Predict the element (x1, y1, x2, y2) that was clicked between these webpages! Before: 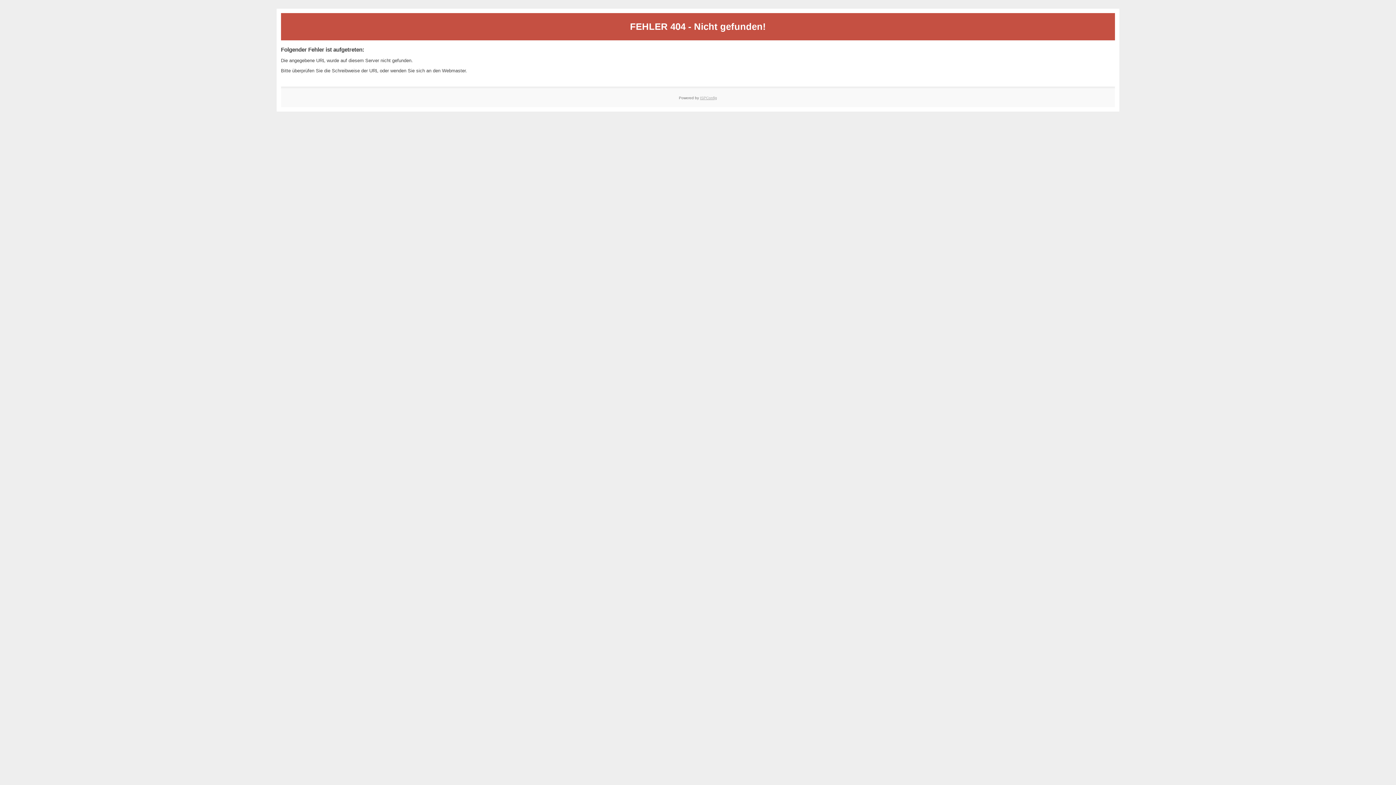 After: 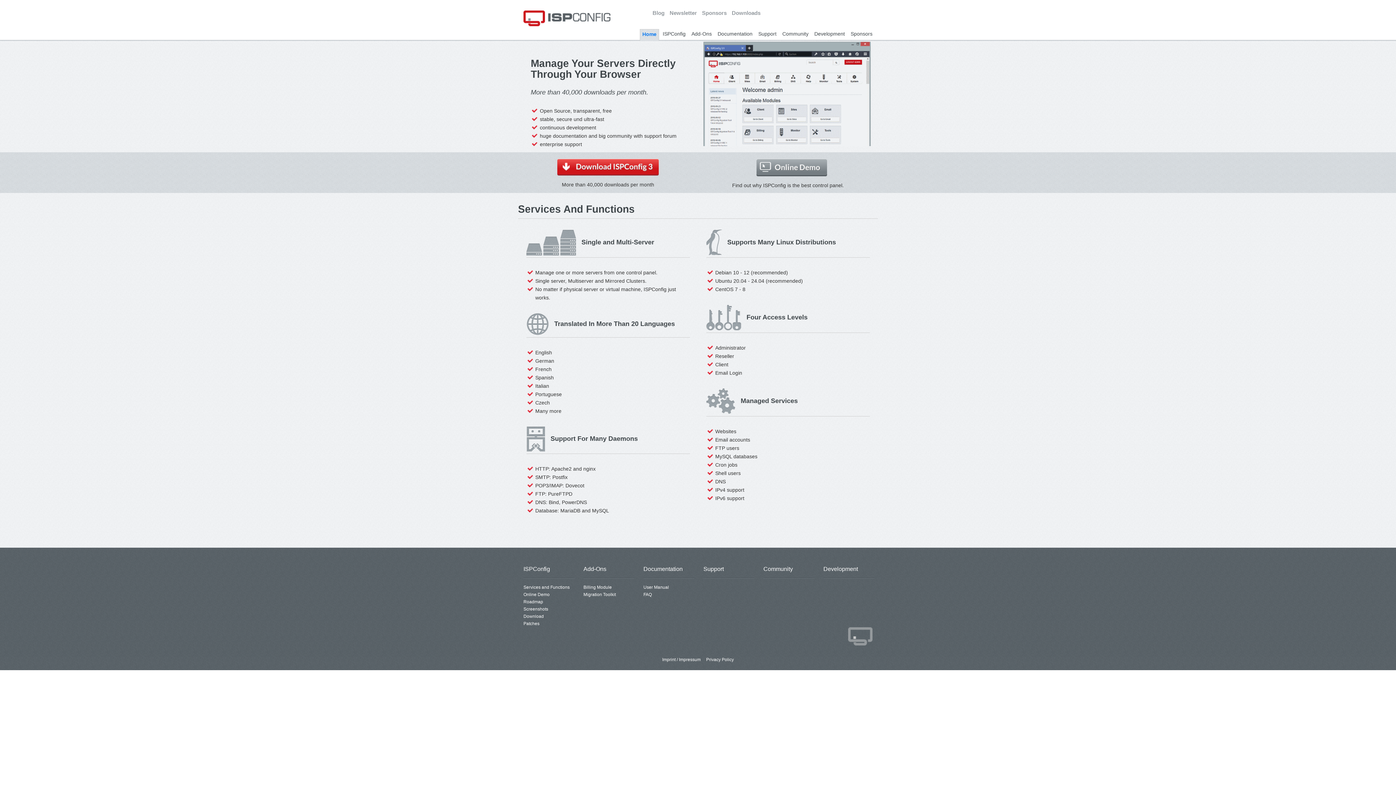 Action: bbox: (700, 95, 717, 99) label: ISPConfig